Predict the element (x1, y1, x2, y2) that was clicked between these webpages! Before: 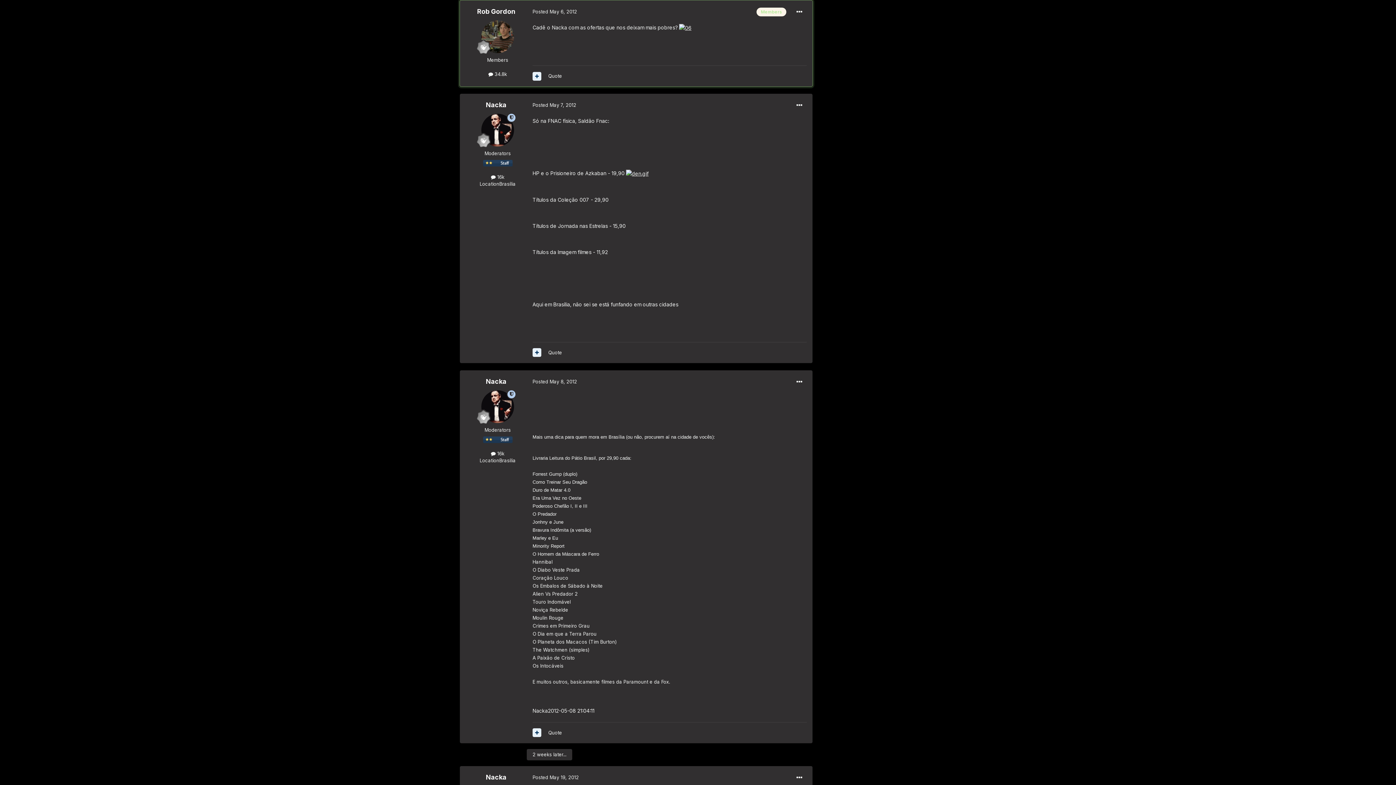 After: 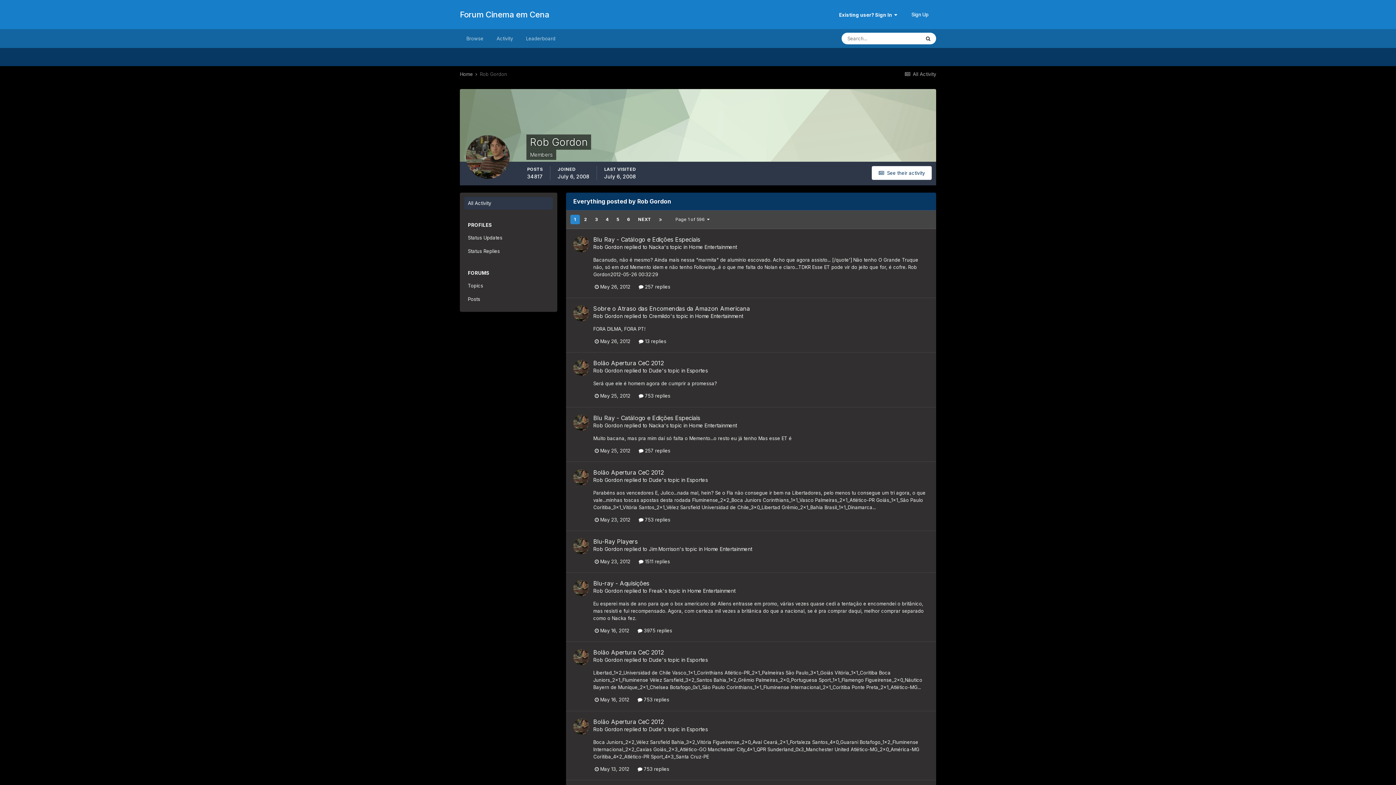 Action: label:  34.8k bbox: (488, 71, 507, 77)